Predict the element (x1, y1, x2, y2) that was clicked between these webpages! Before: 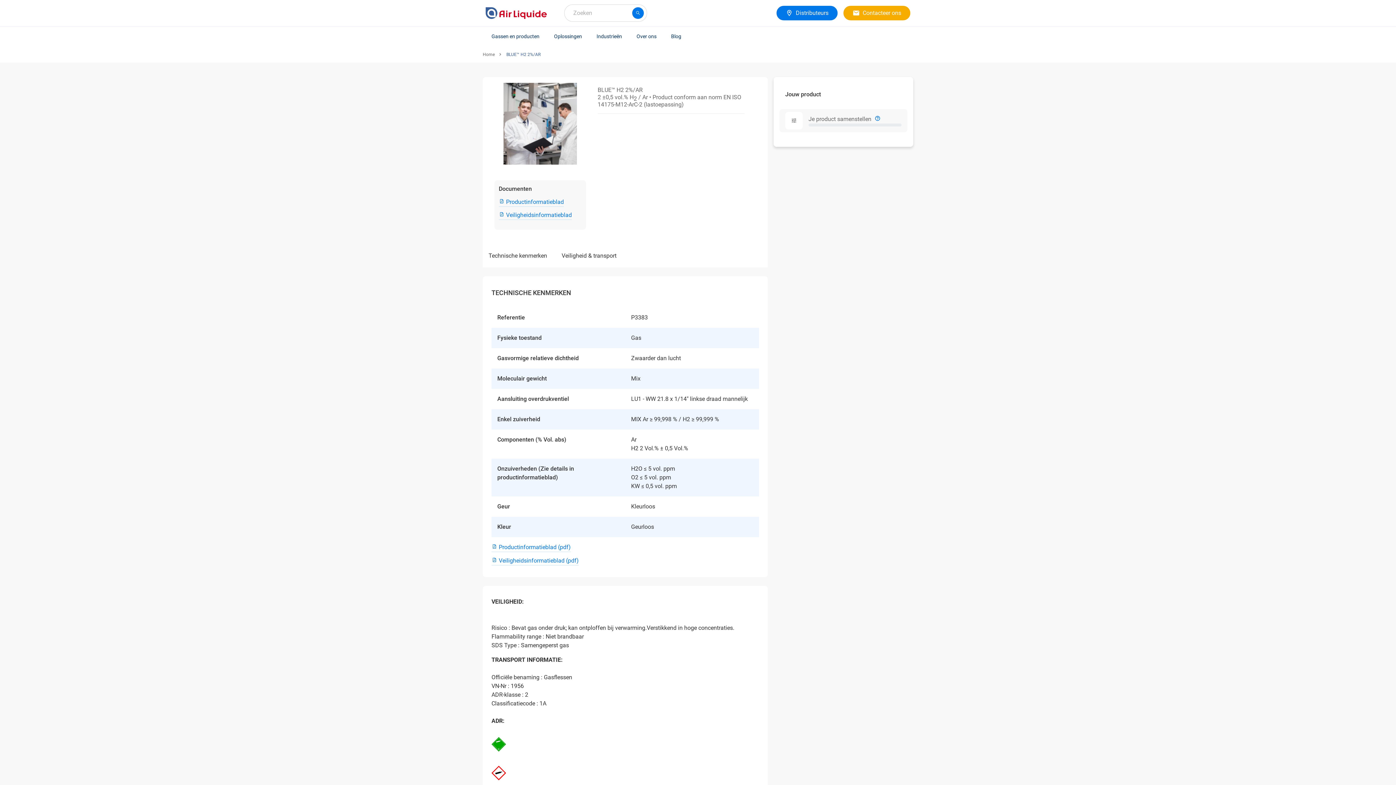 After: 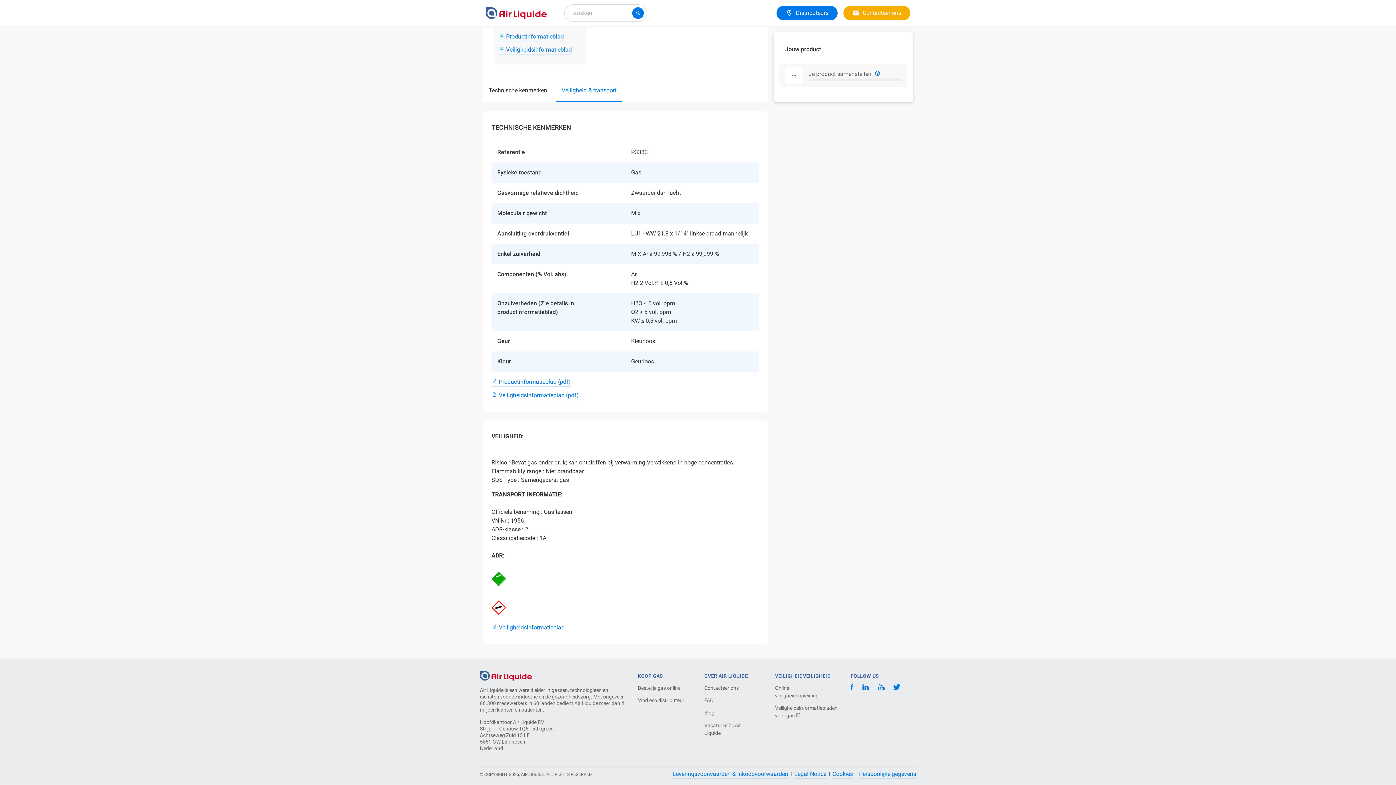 Action: bbox: (556, 244, 622, 267) label: Veiligheid & transport